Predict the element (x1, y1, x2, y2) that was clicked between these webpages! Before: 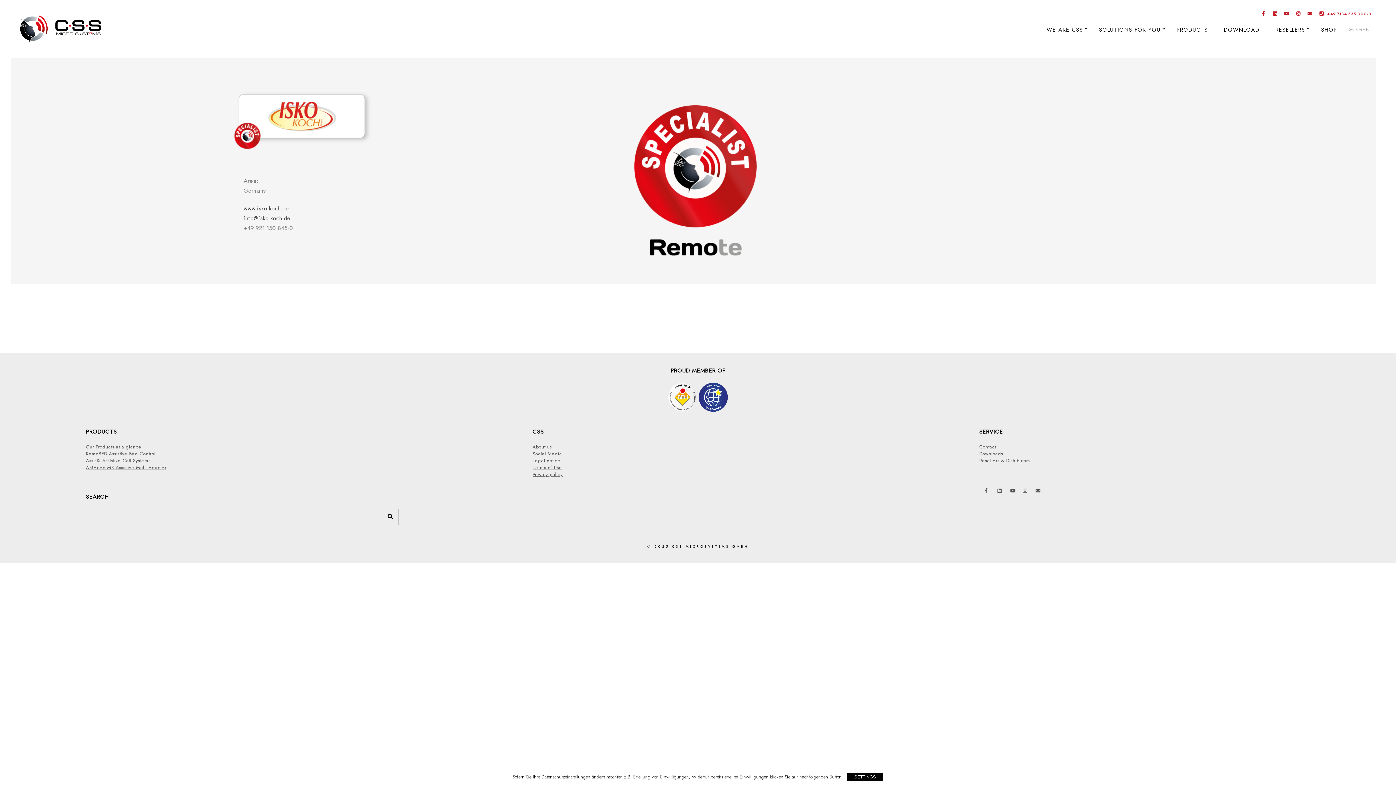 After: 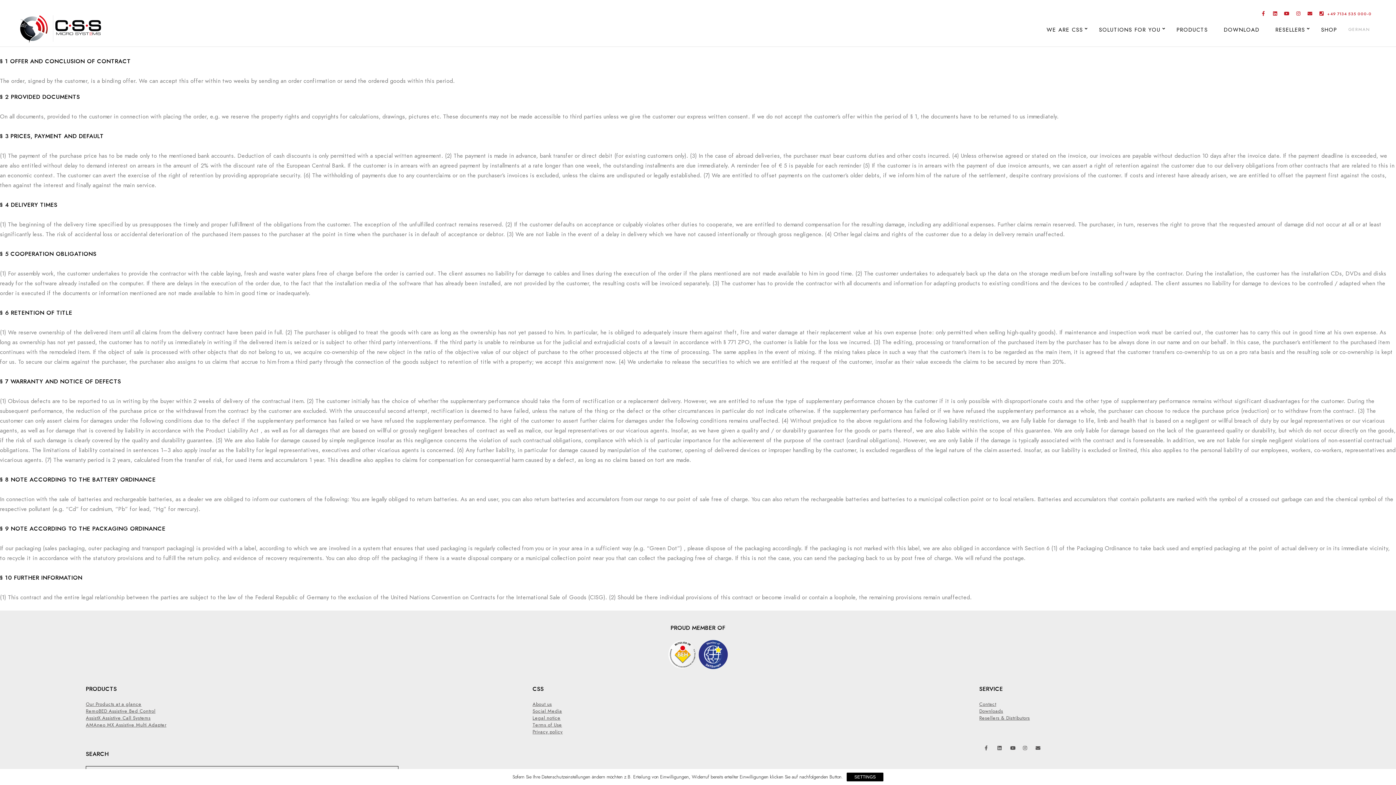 Action: label: Terms of Use bbox: (532, 464, 562, 471)